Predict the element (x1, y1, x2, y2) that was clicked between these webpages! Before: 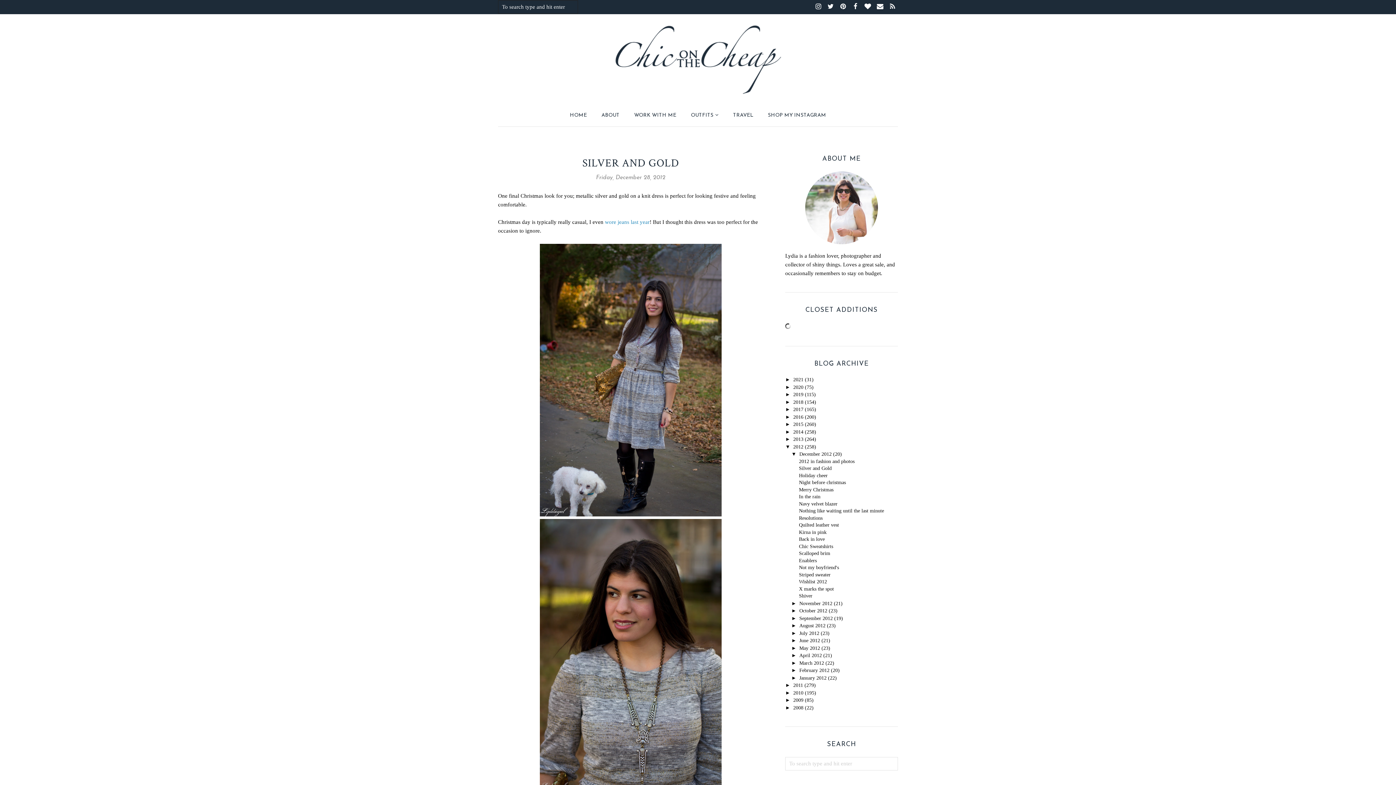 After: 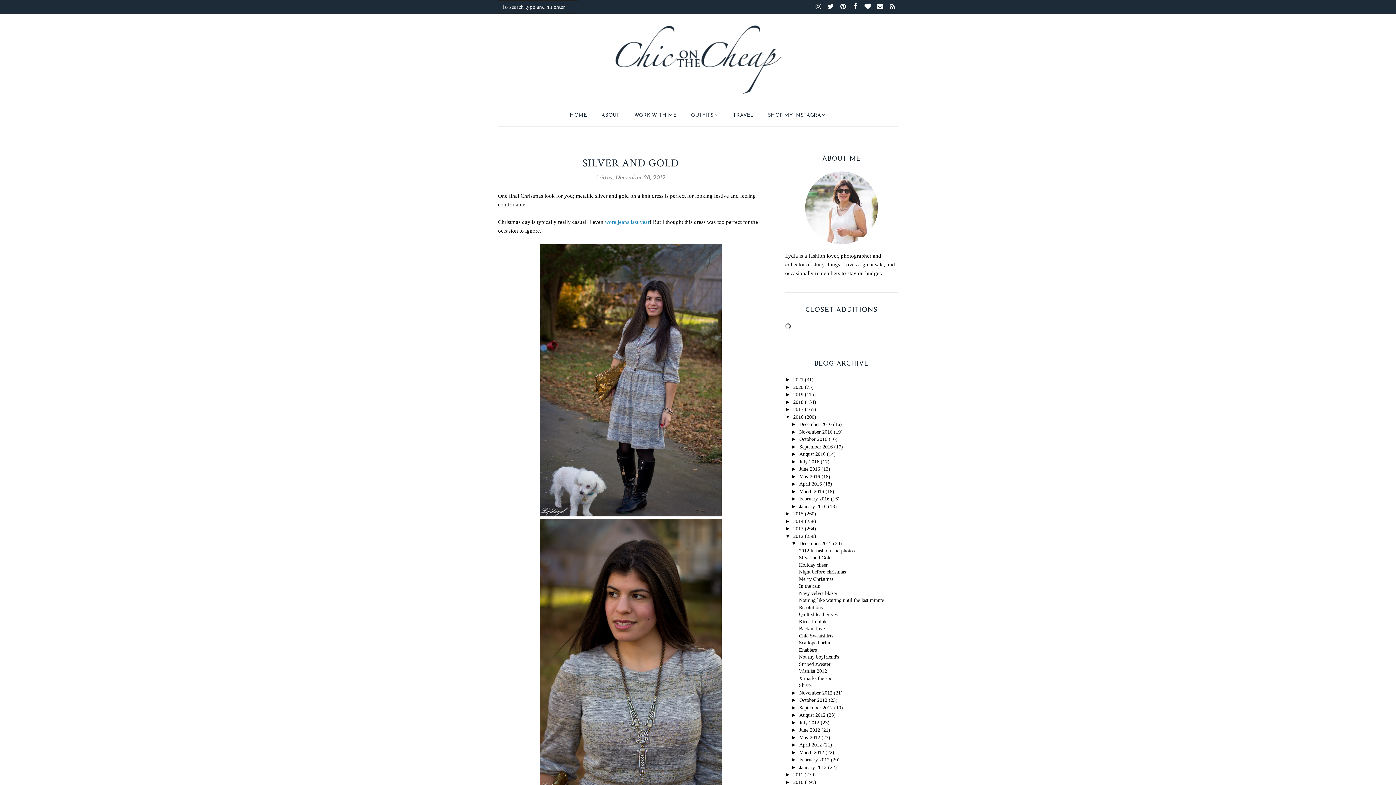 Action: bbox: (785, 414, 793, 419) label: ►  